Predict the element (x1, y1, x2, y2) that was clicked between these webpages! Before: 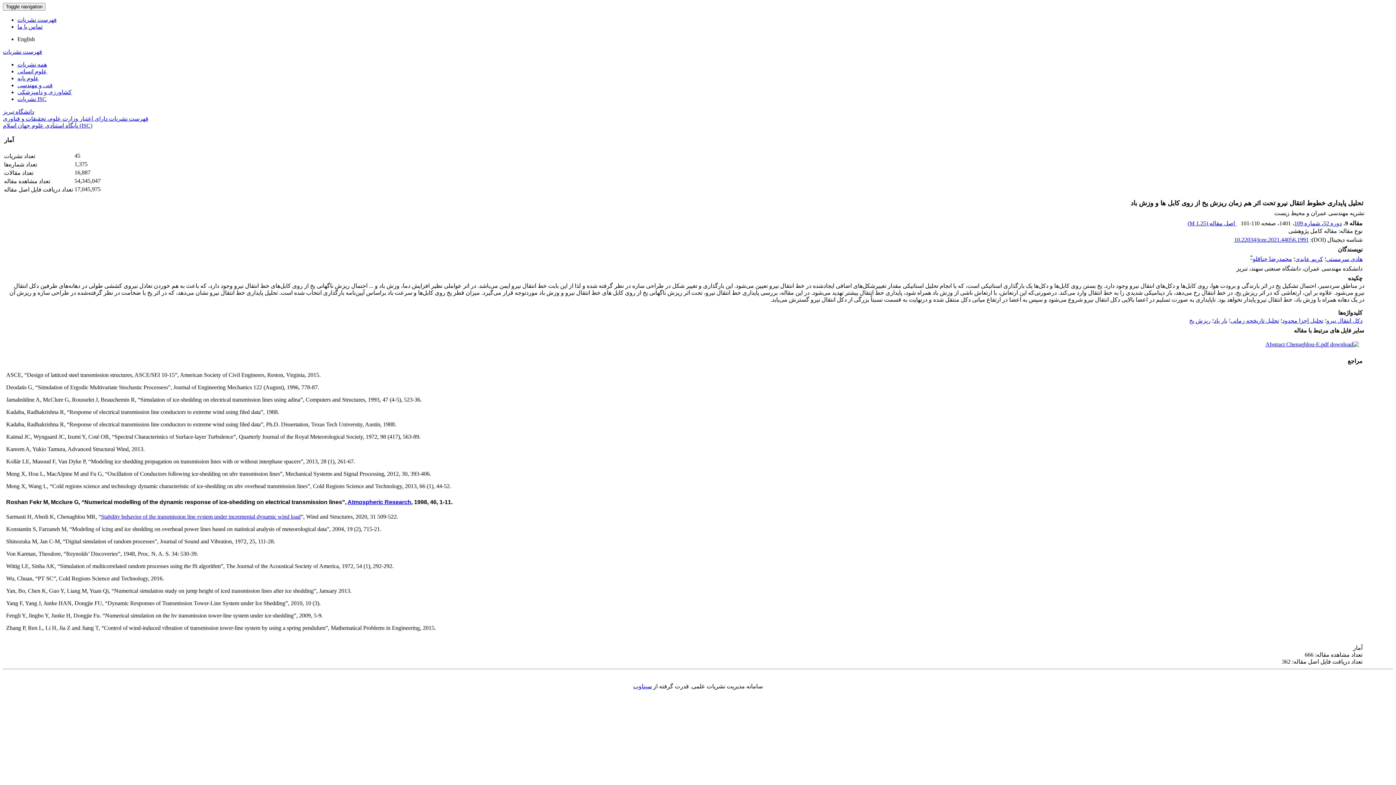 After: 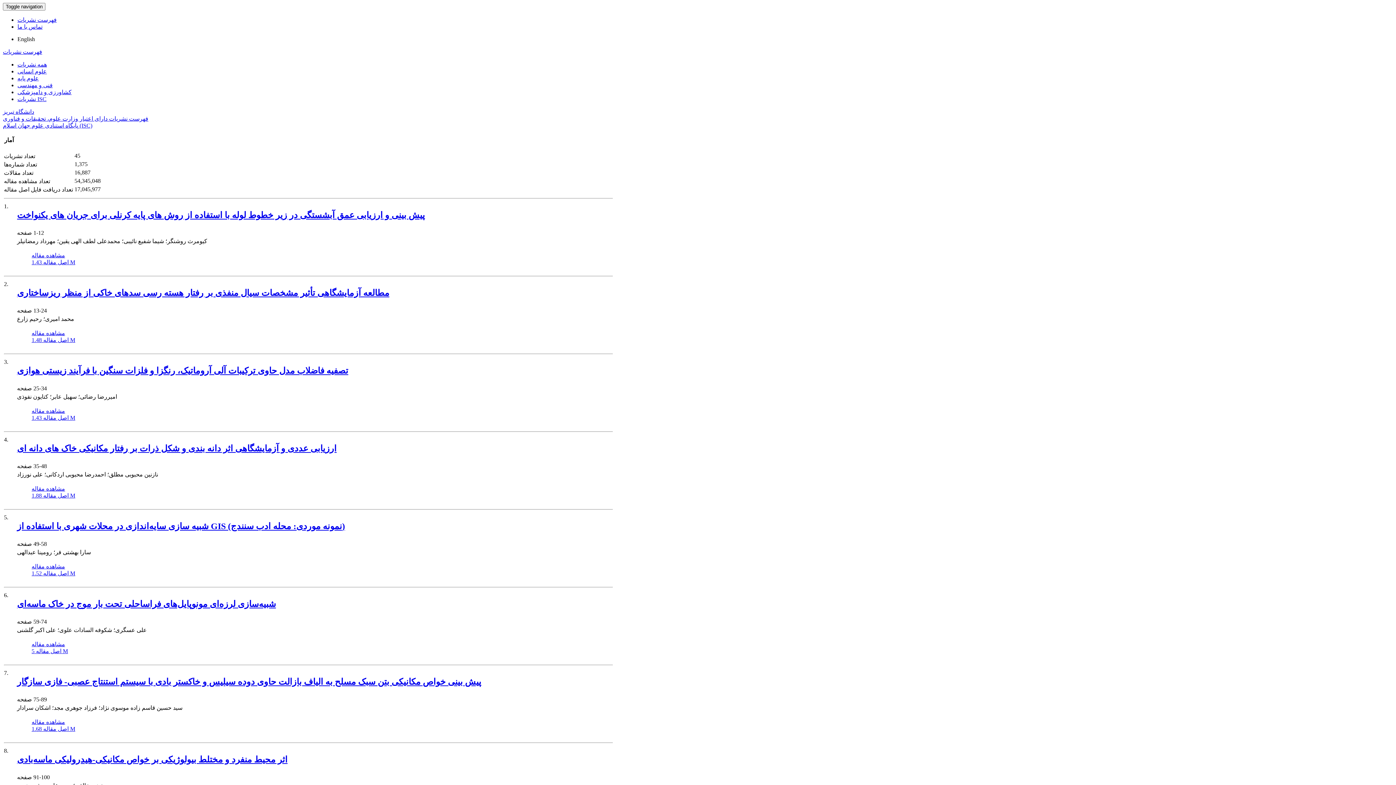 Action: label: دوره 52، شماره 109 bbox: (1294, 220, 1342, 226)